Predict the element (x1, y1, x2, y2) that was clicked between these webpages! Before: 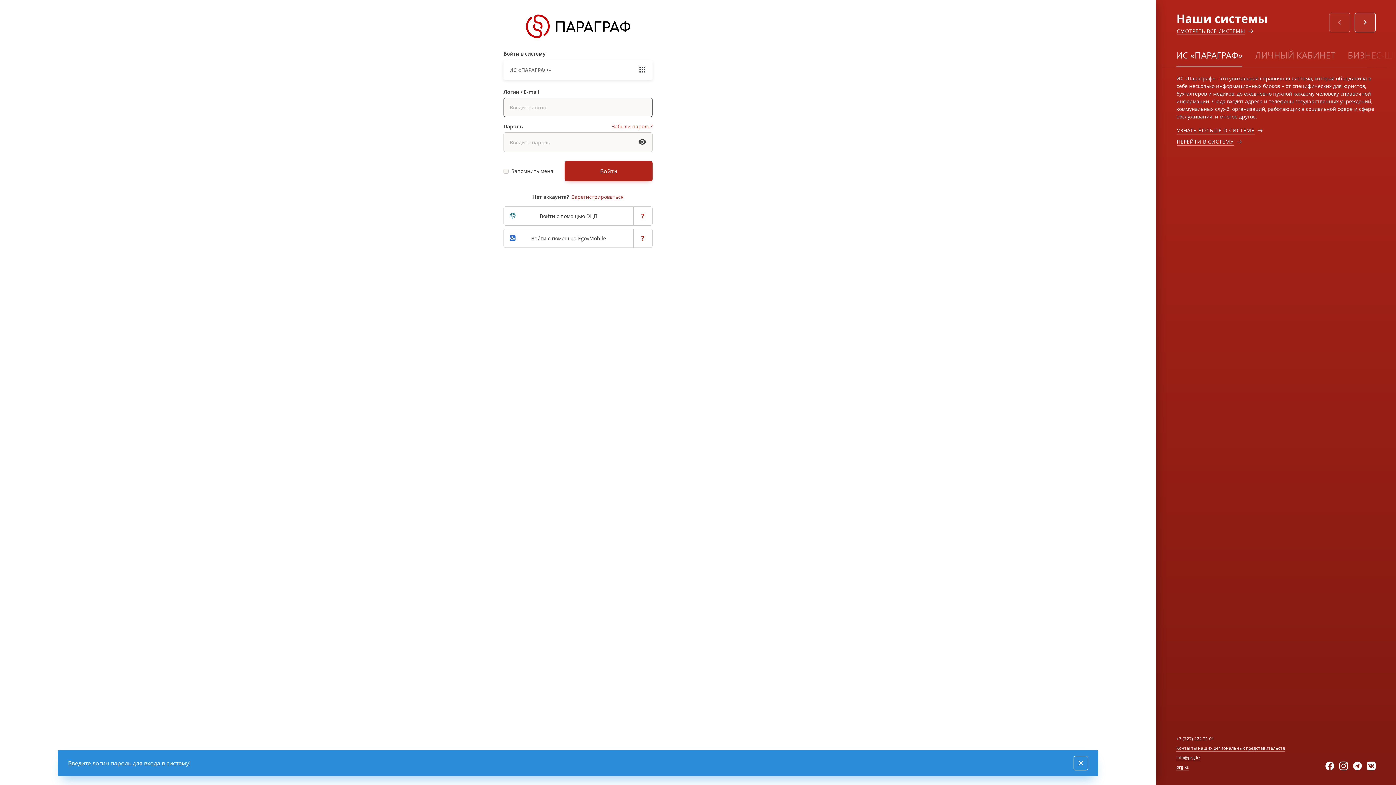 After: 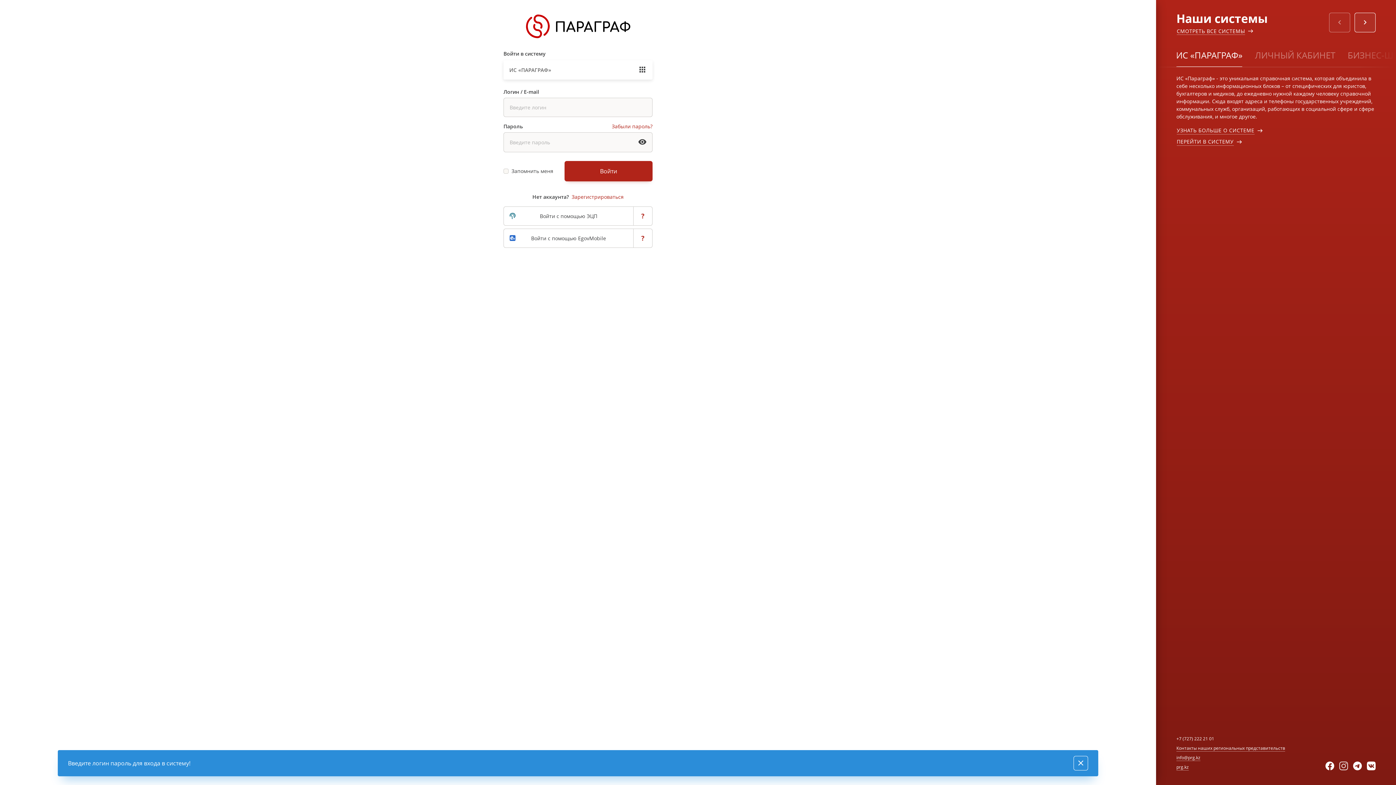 Action: bbox: (1339, 762, 1353, 770)